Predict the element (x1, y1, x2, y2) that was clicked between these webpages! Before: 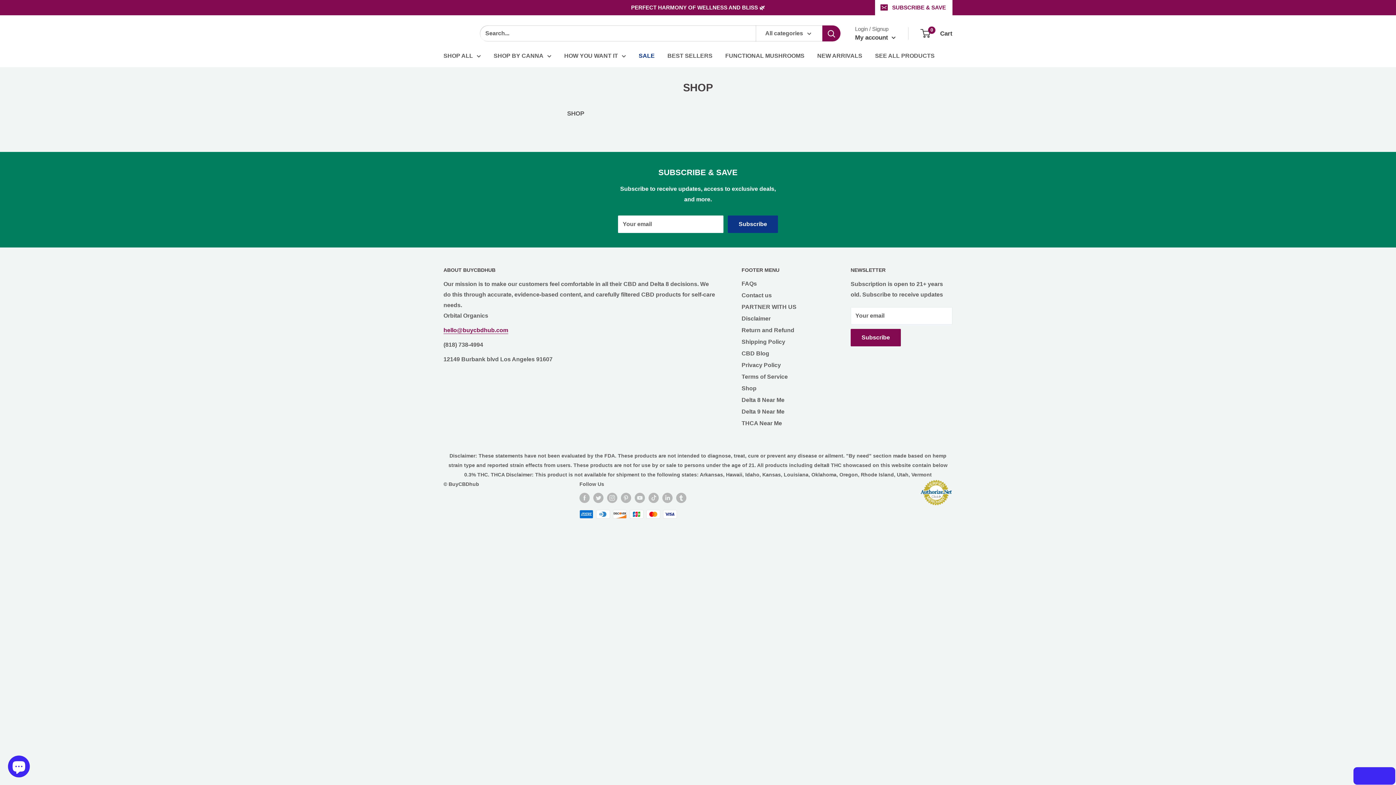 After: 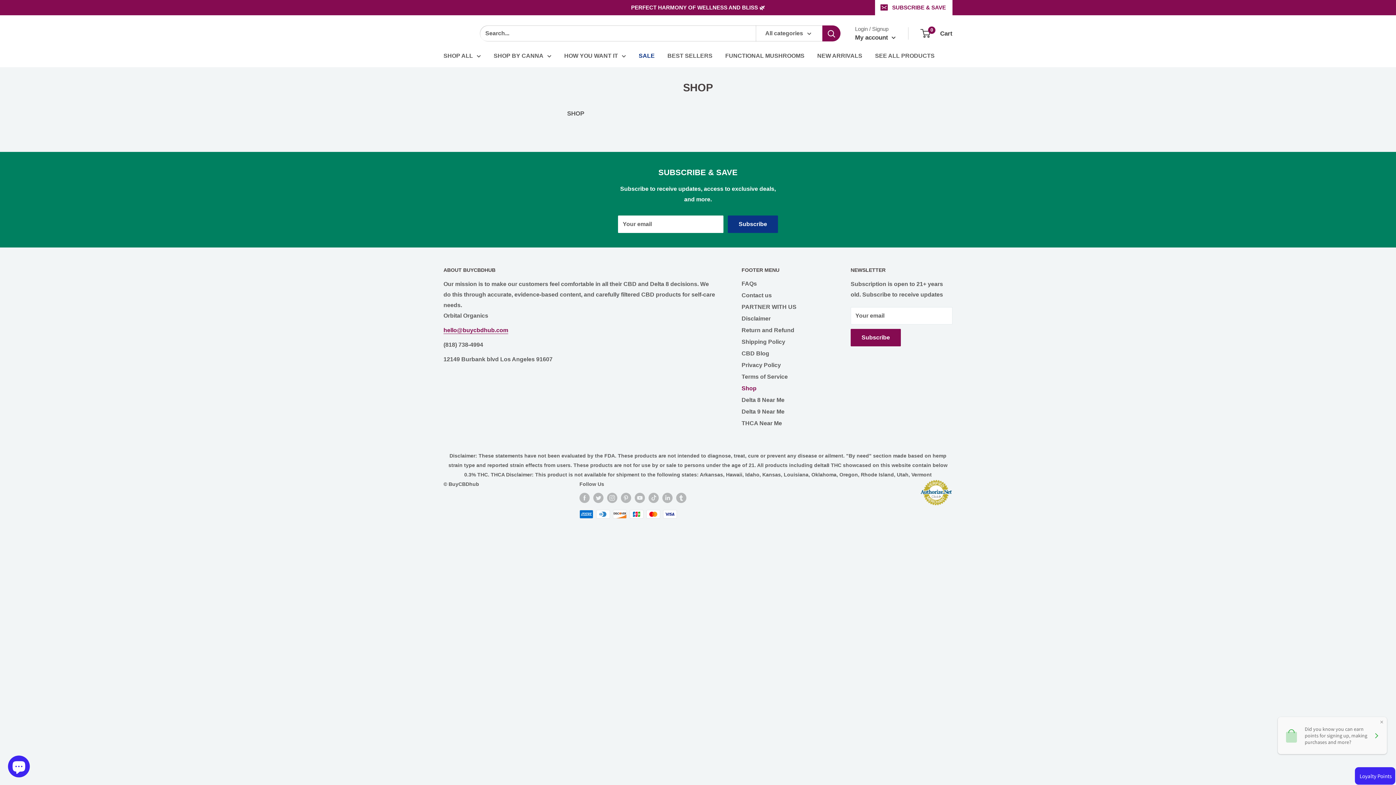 Action: bbox: (741, 382, 825, 394) label: Shop